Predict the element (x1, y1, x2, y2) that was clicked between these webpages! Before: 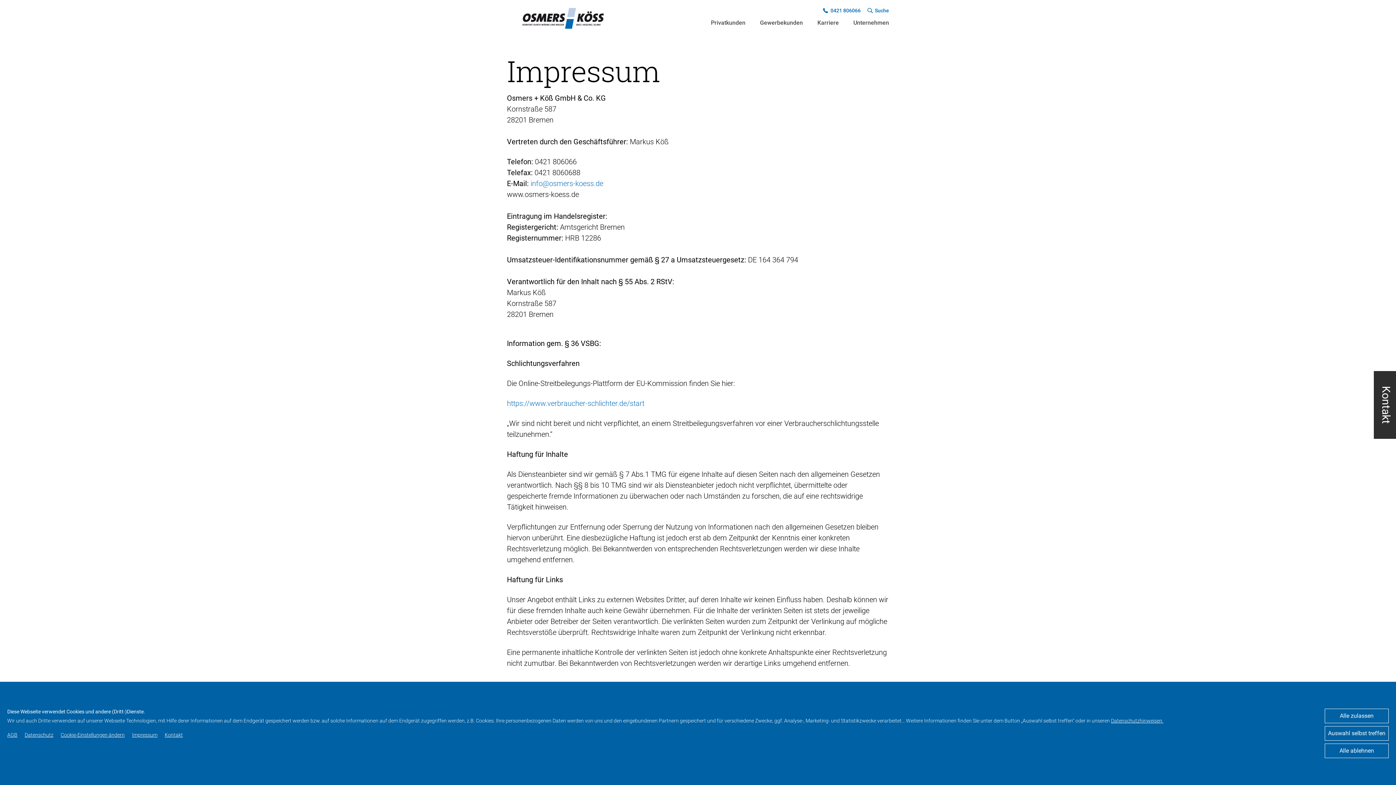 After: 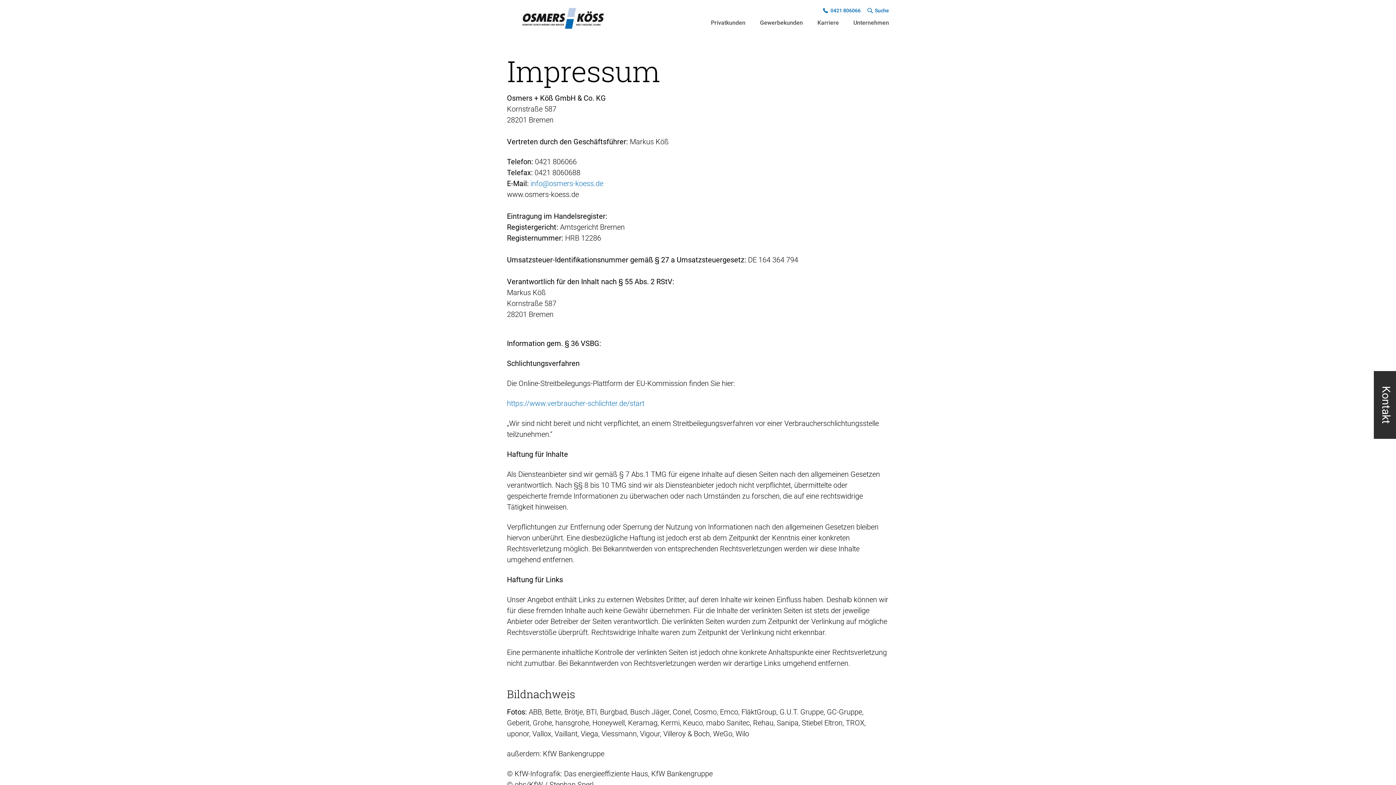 Action: bbox: (1325, 744, 1389, 758) label: Alle ablehnen